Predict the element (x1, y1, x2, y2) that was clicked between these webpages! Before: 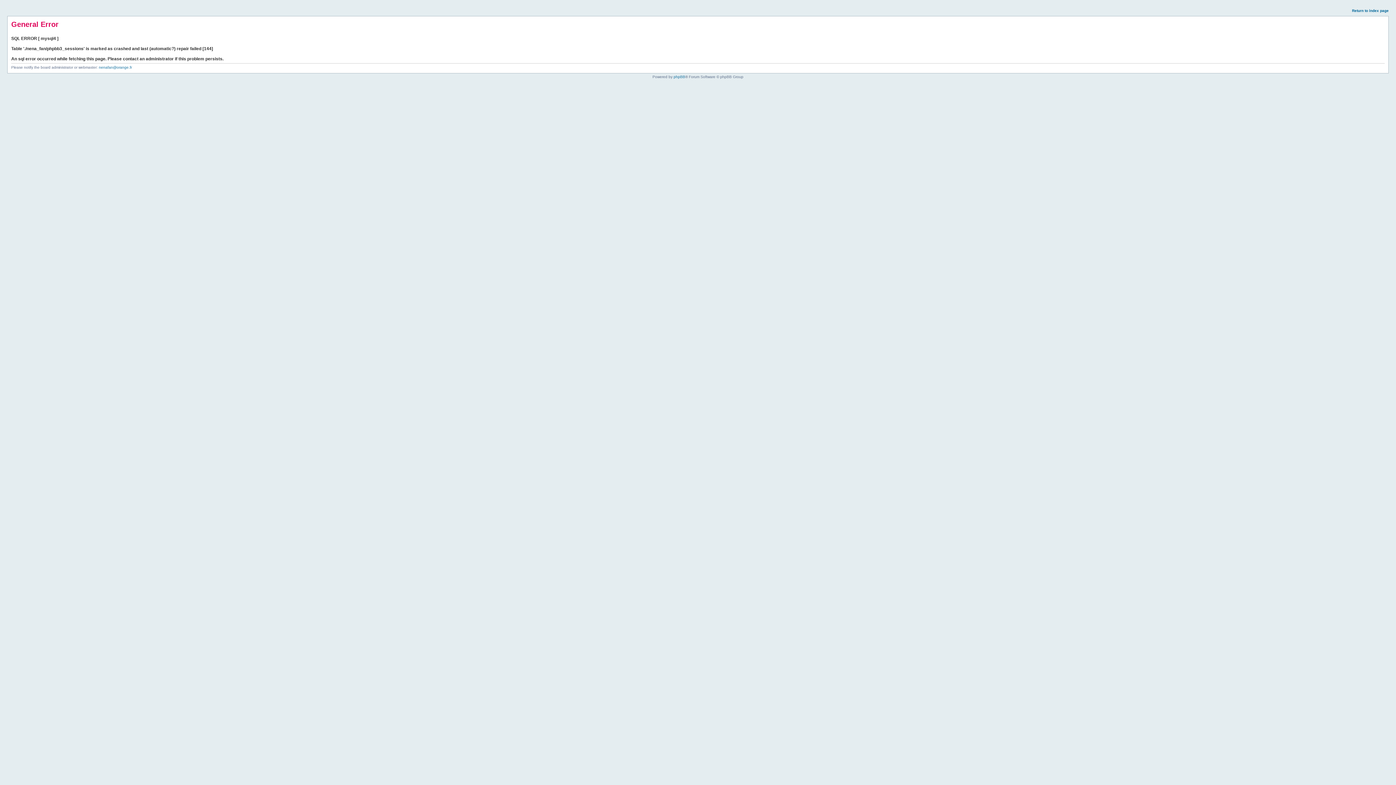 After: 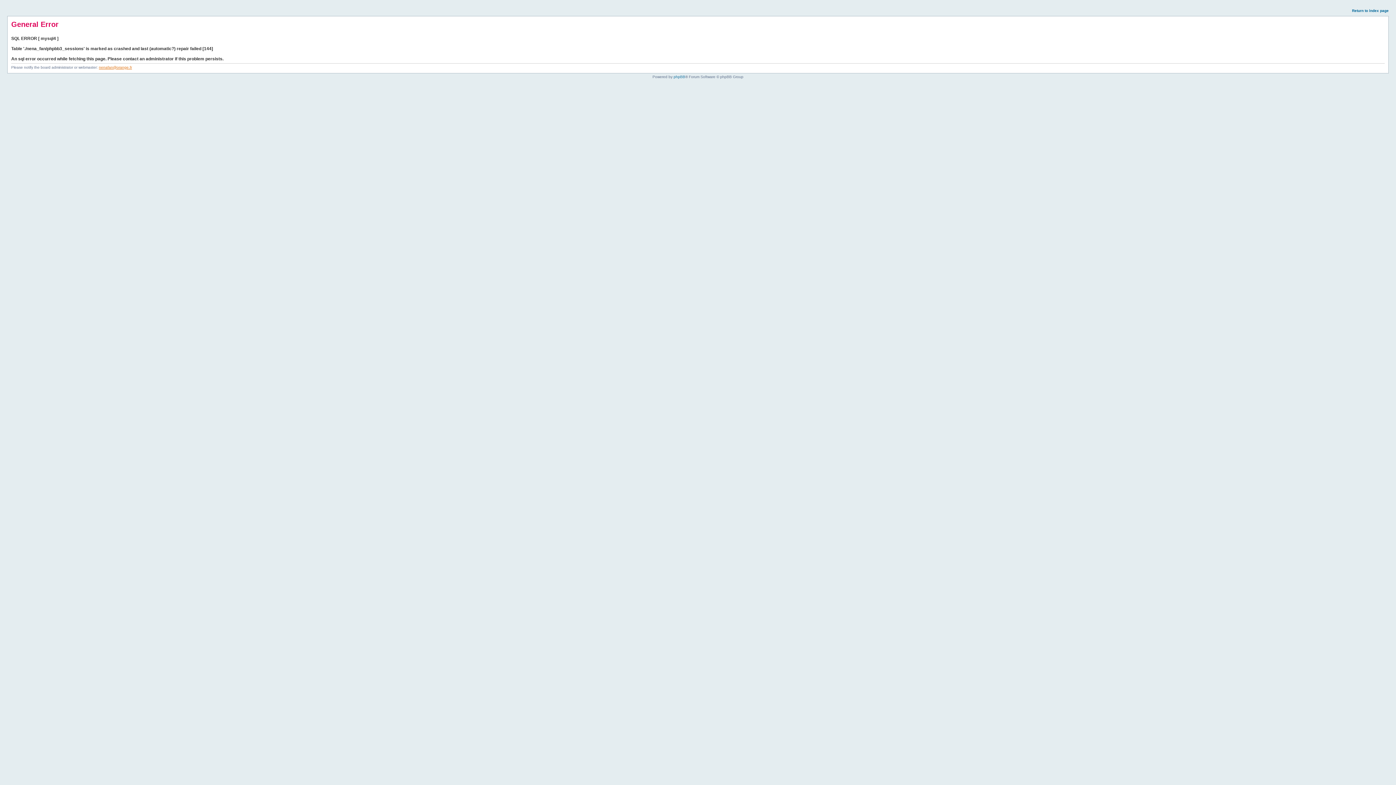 Action: label: nenafan@orange.fr bbox: (98, 65, 132, 69)